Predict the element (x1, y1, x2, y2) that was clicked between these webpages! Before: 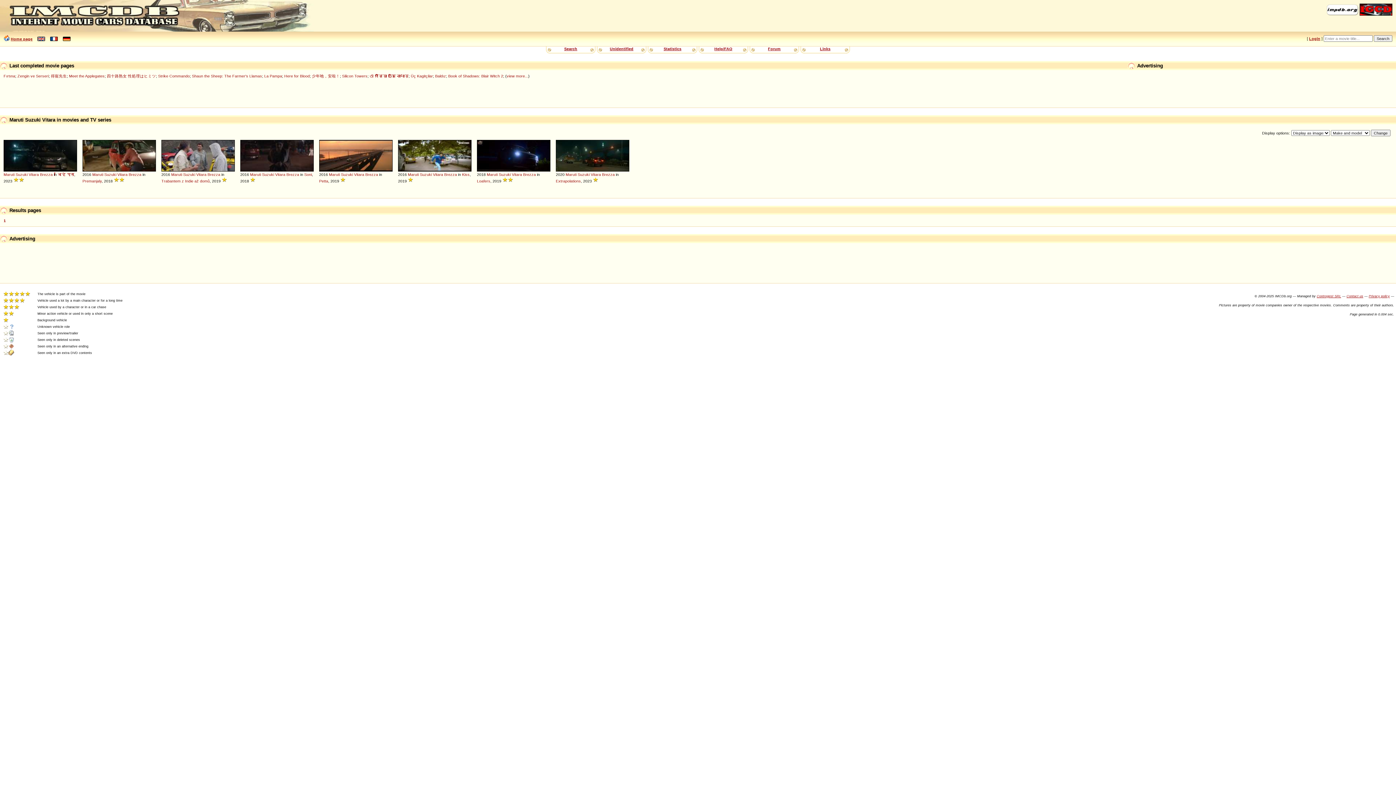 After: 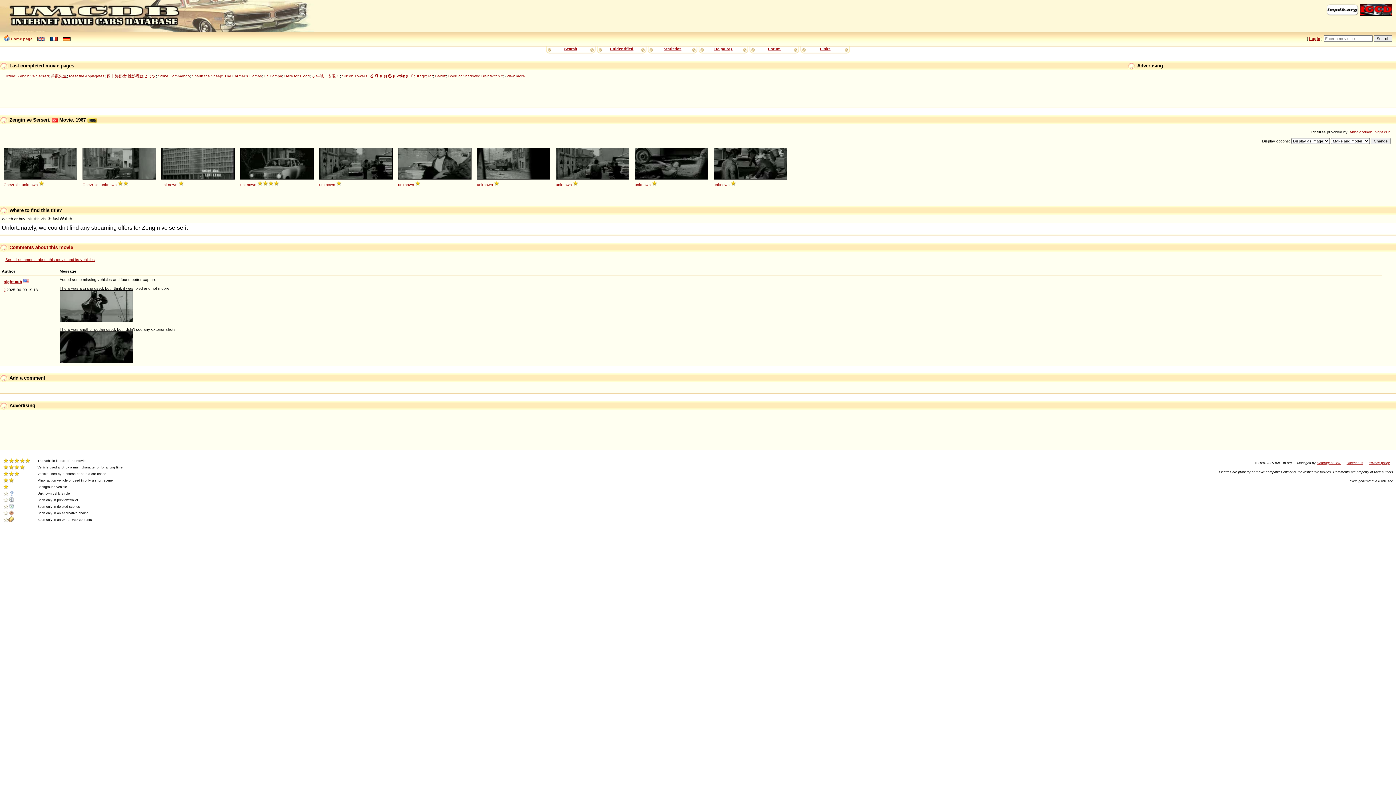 Action: bbox: (17, 73, 48, 78) label: Zengin ve Serseri